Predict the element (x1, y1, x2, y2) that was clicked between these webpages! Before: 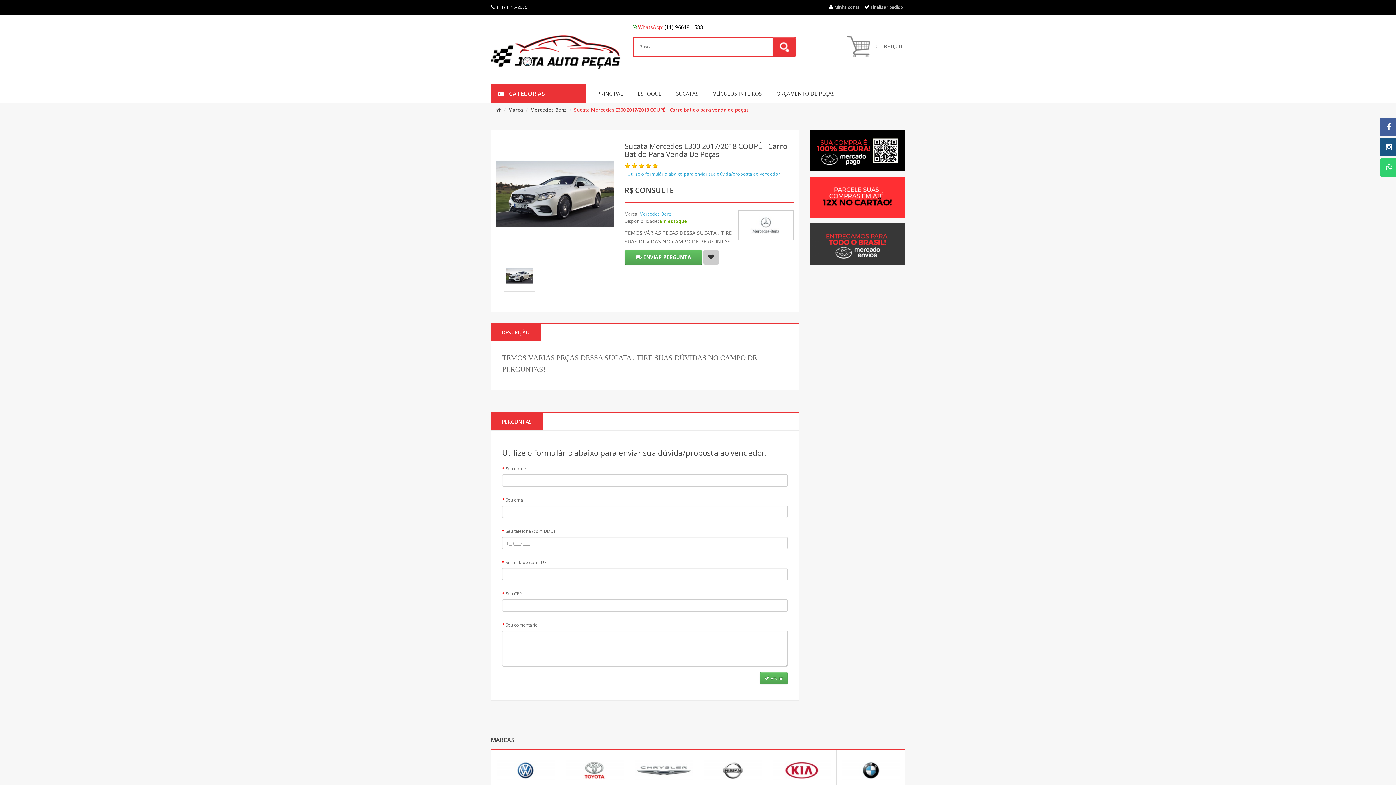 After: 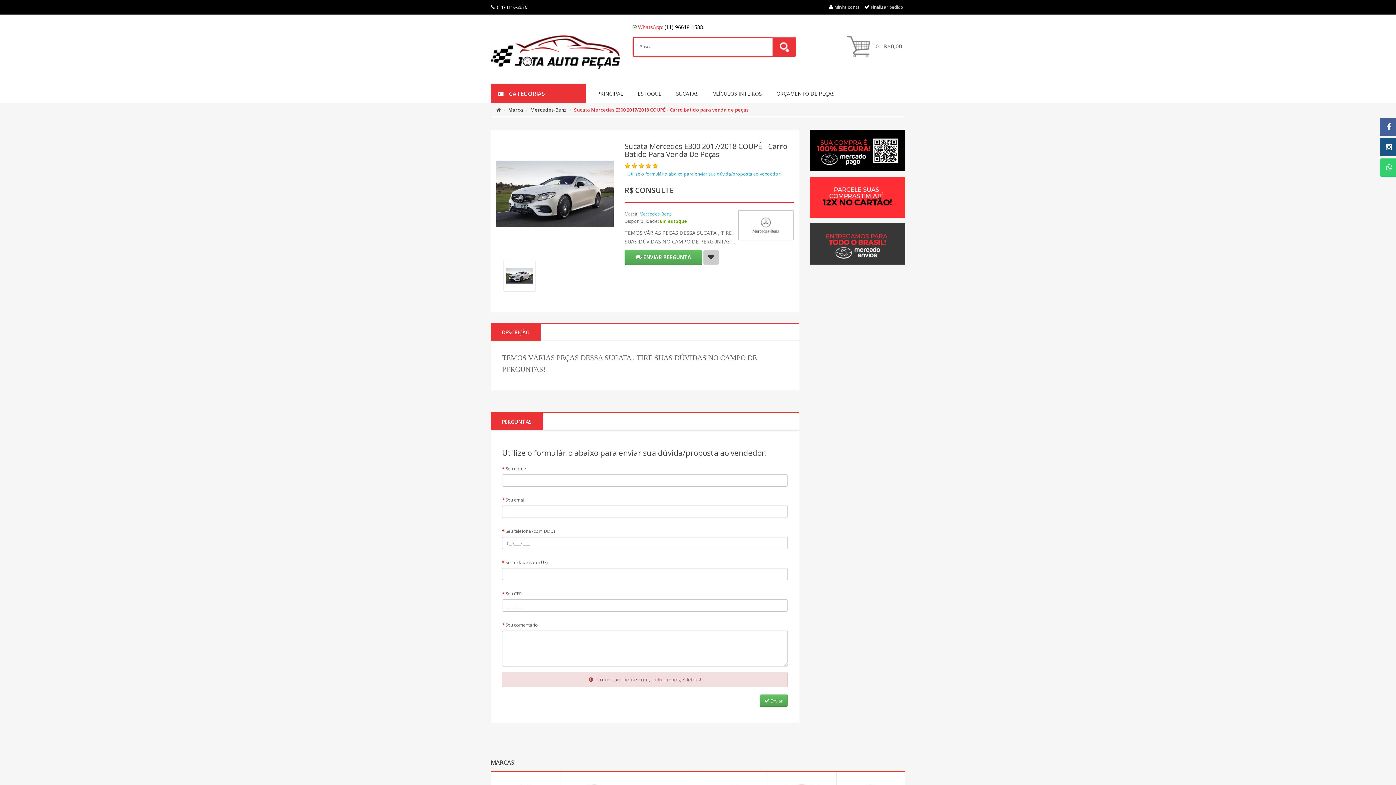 Action: label:  Enviar bbox: (759, 672, 787, 684)